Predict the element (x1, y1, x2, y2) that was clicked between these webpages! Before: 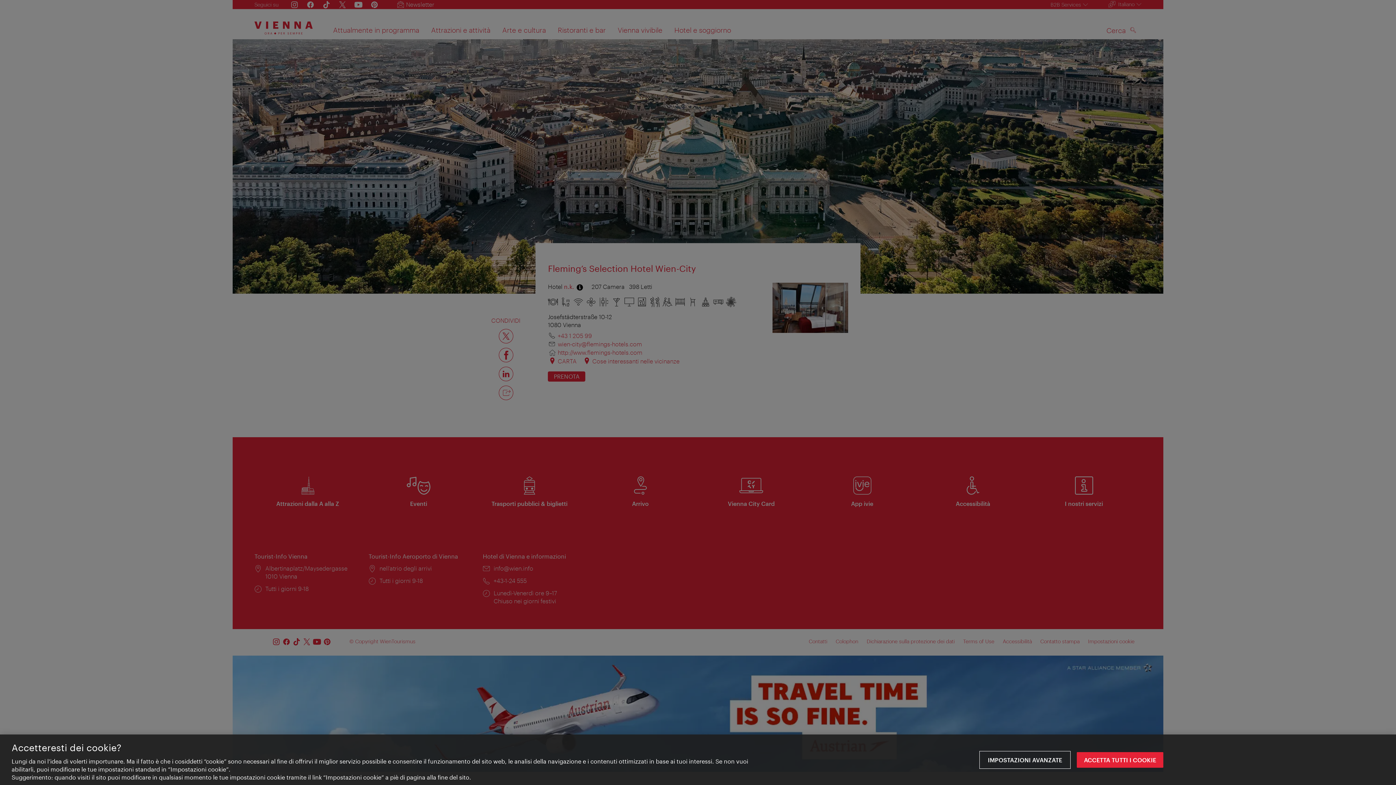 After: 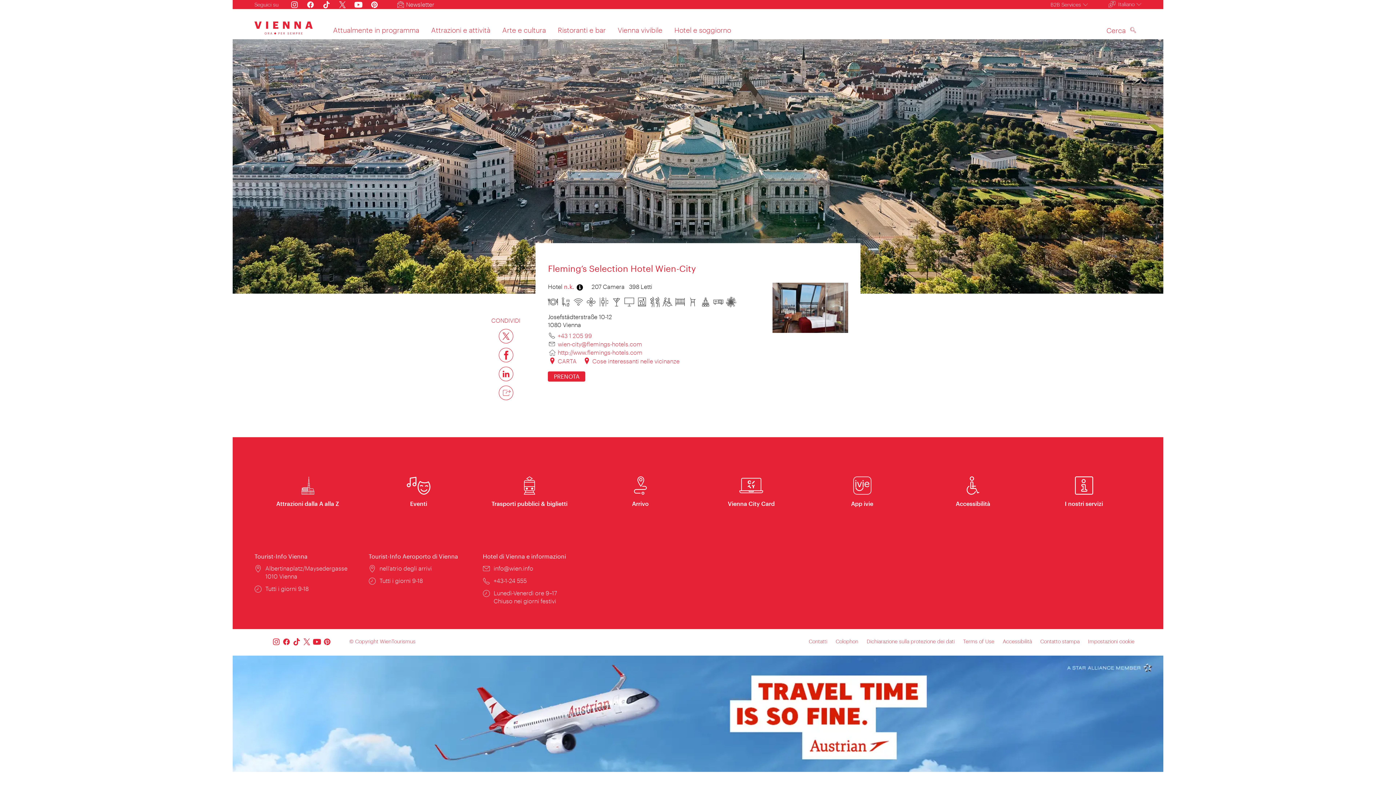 Action: bbox: (1076, 752, 1163, 768) label: ACCETTA TUTTI I COOKIE